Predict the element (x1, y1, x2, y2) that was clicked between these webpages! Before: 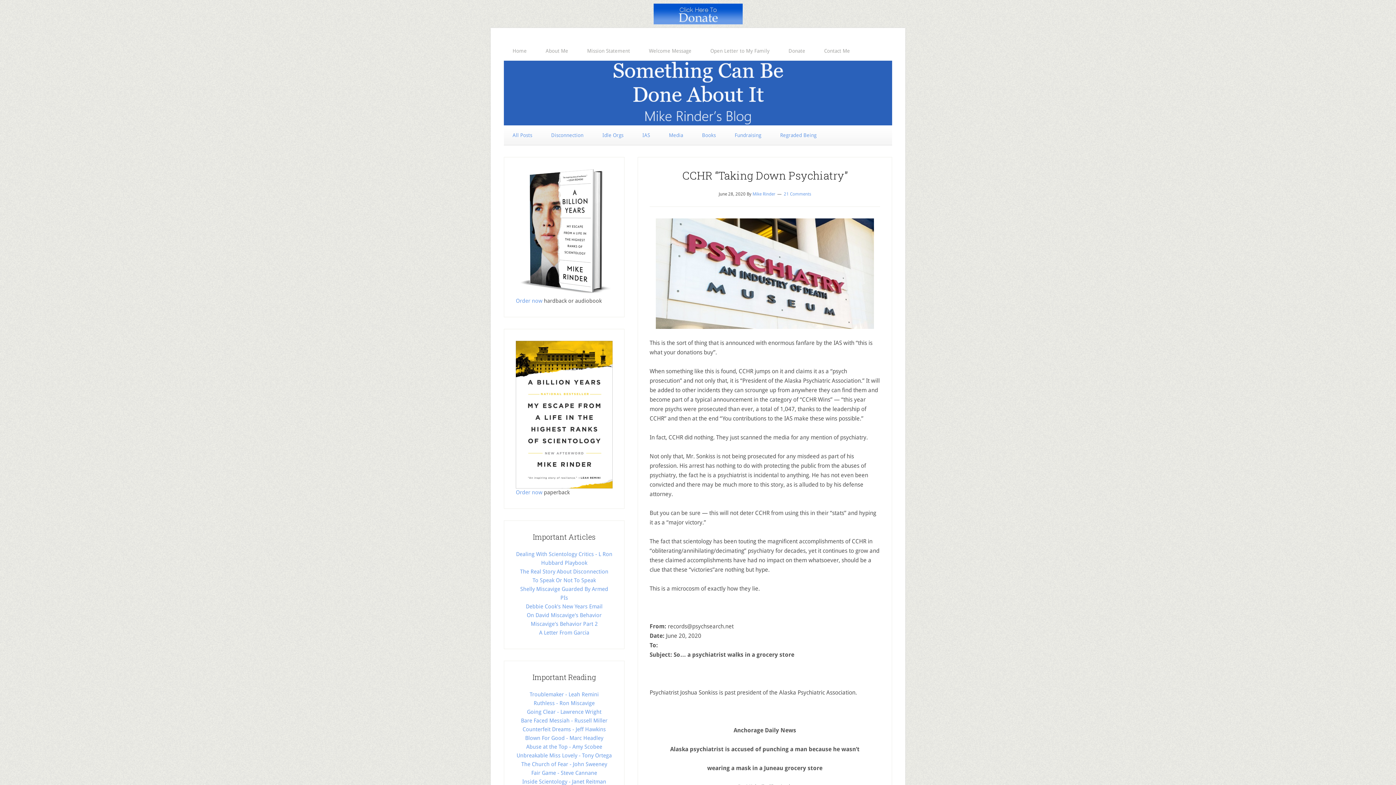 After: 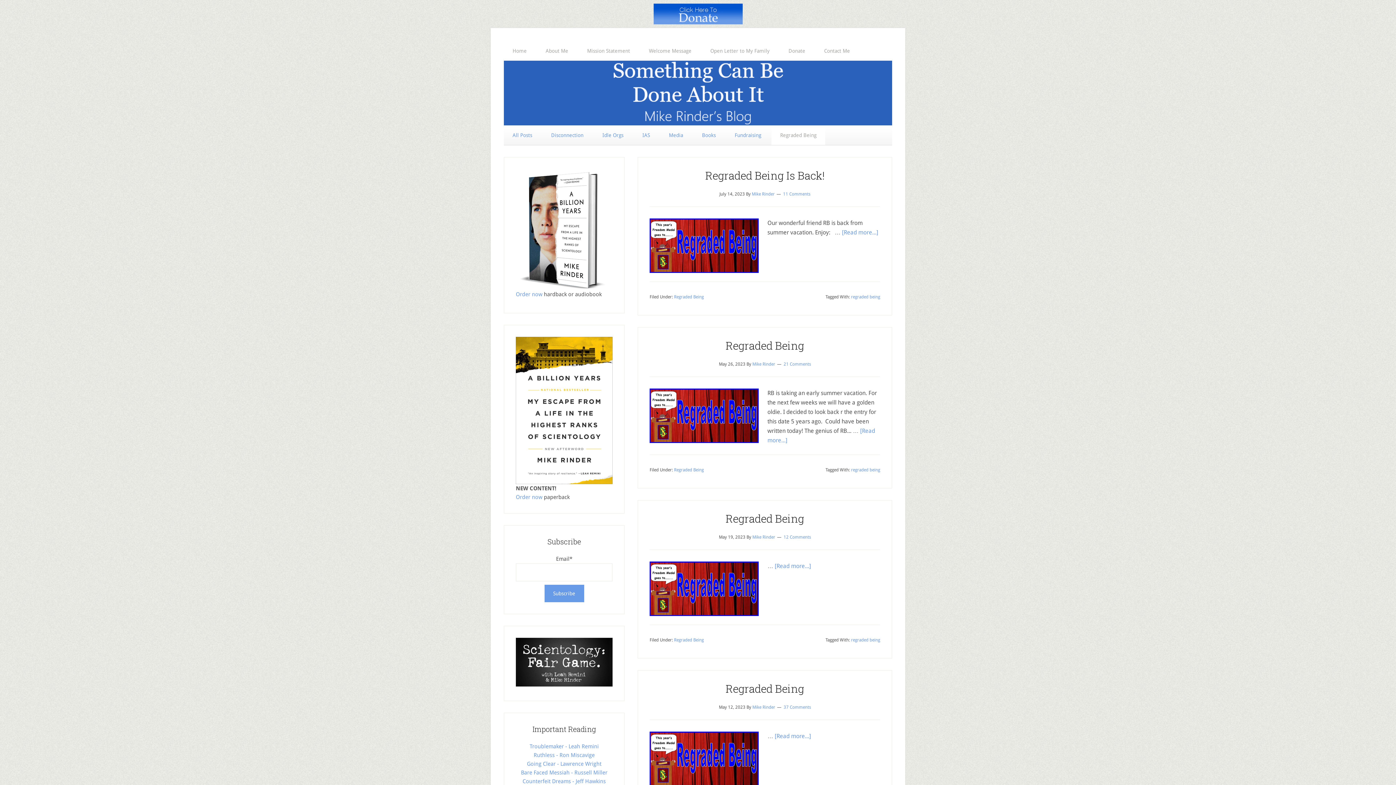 Action: label: Regraded Being bbox: (771, 125, 825, 145)